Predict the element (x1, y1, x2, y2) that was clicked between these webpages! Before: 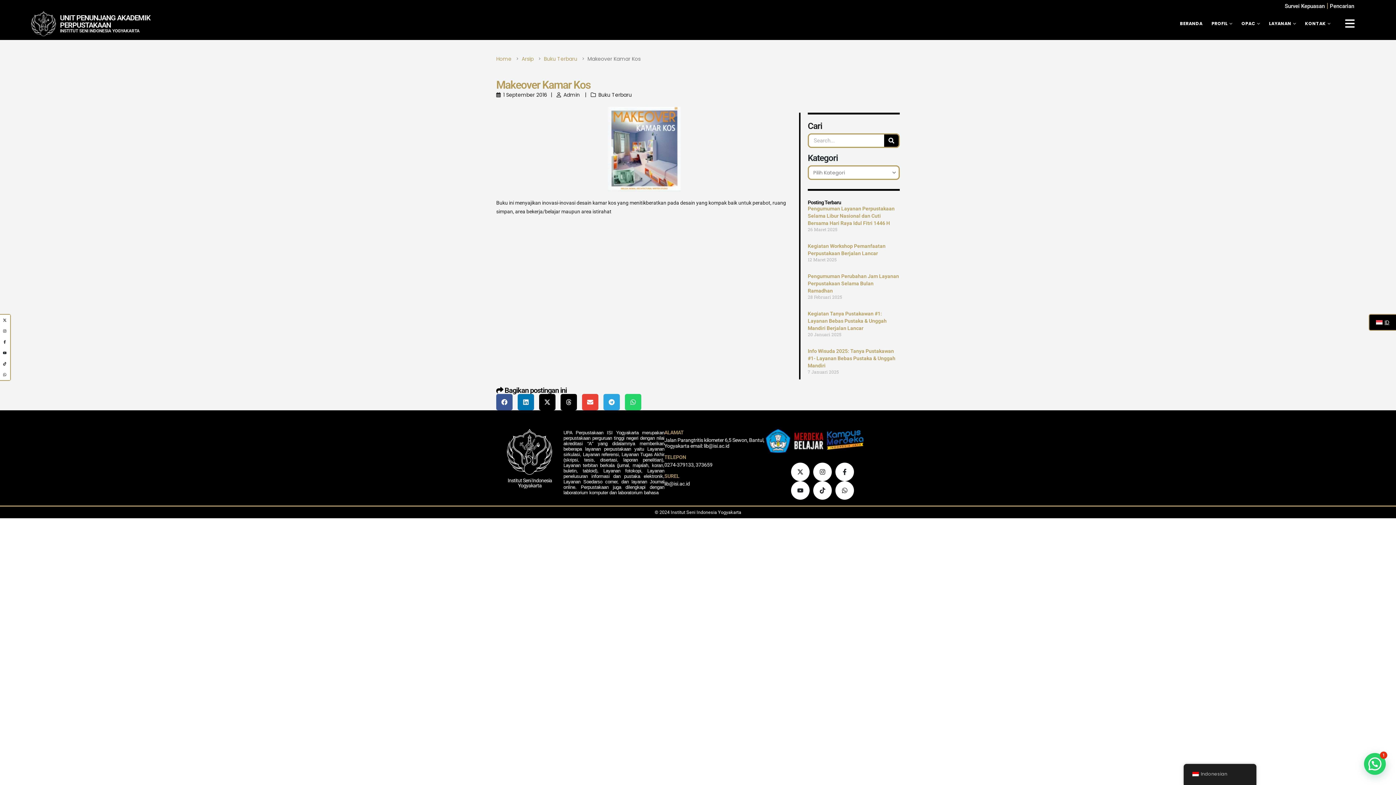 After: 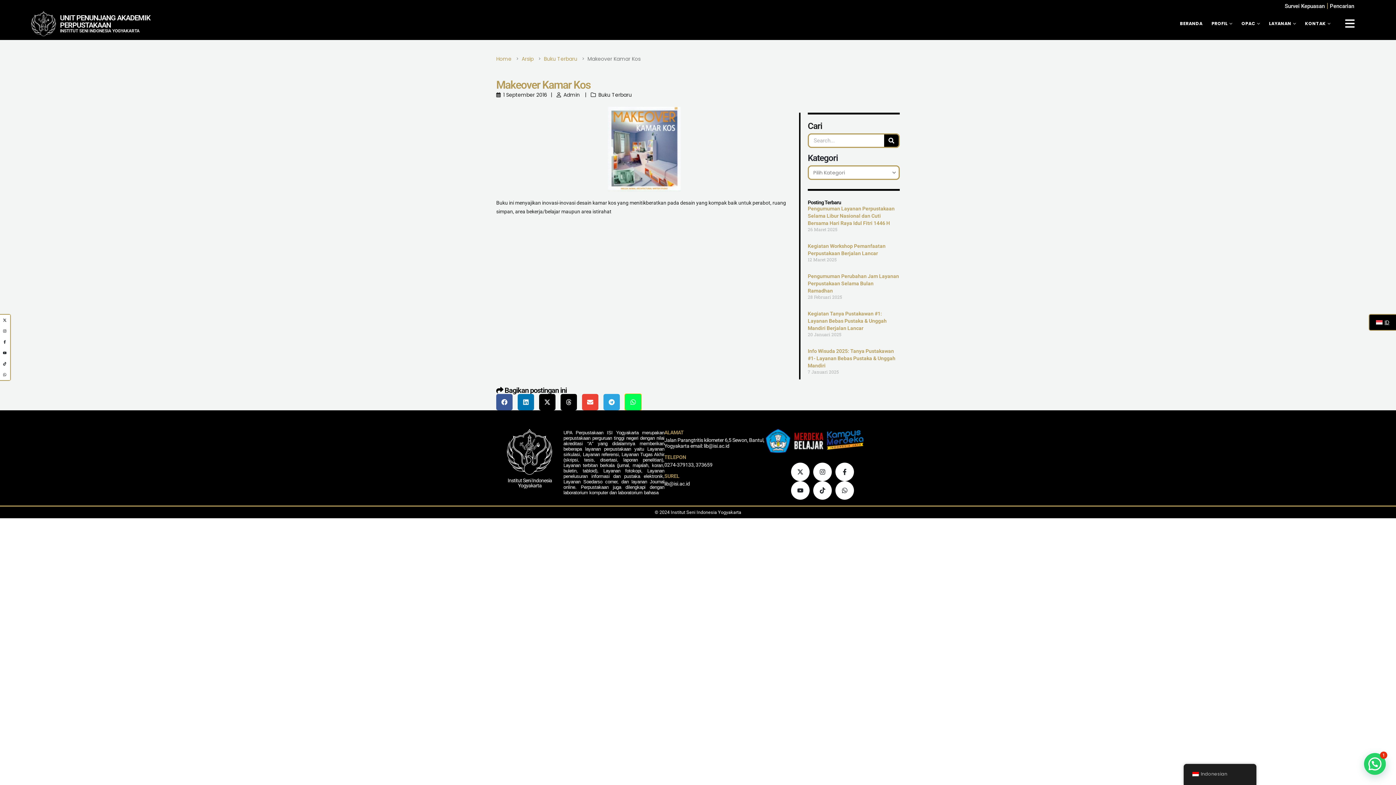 Action: bbox: (625, 394, 641, 410) label: Share on whatsapp